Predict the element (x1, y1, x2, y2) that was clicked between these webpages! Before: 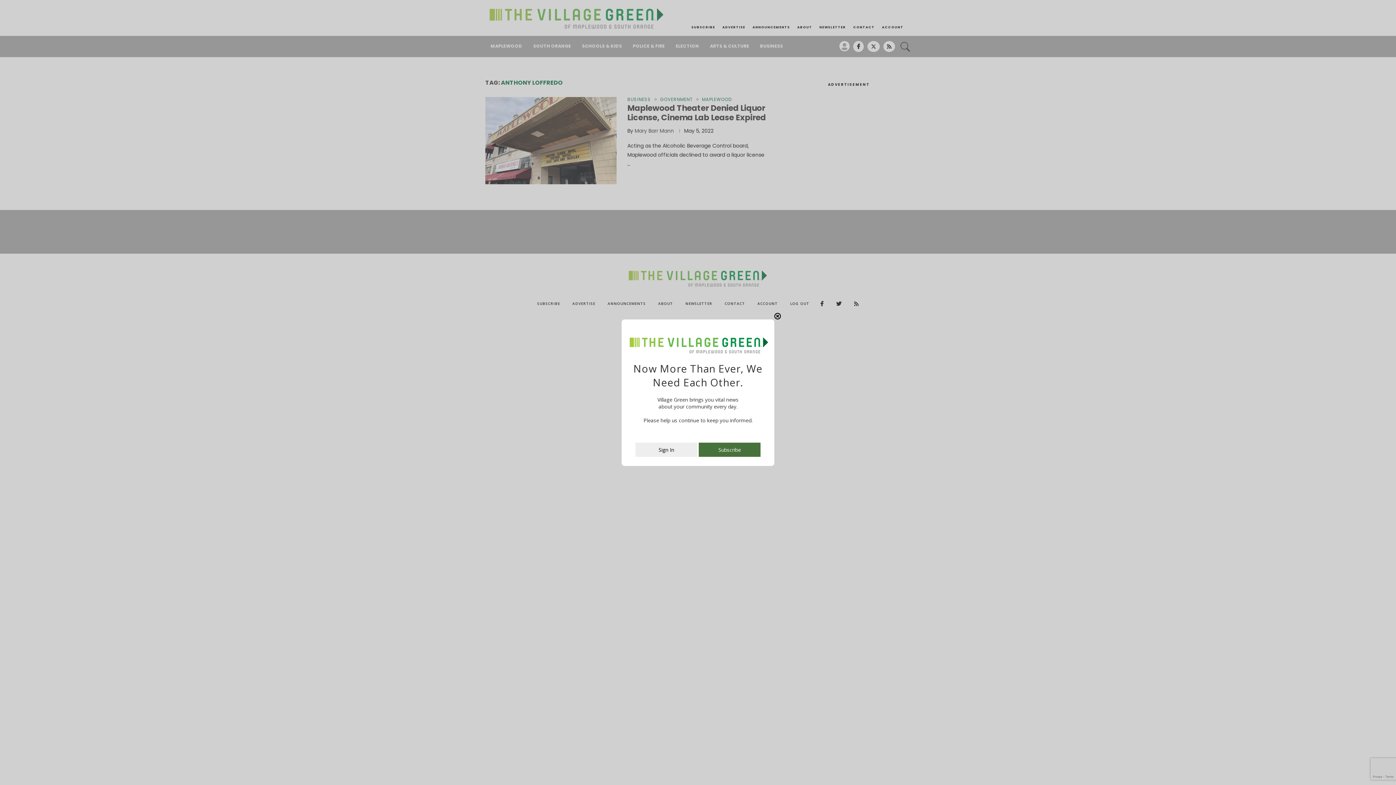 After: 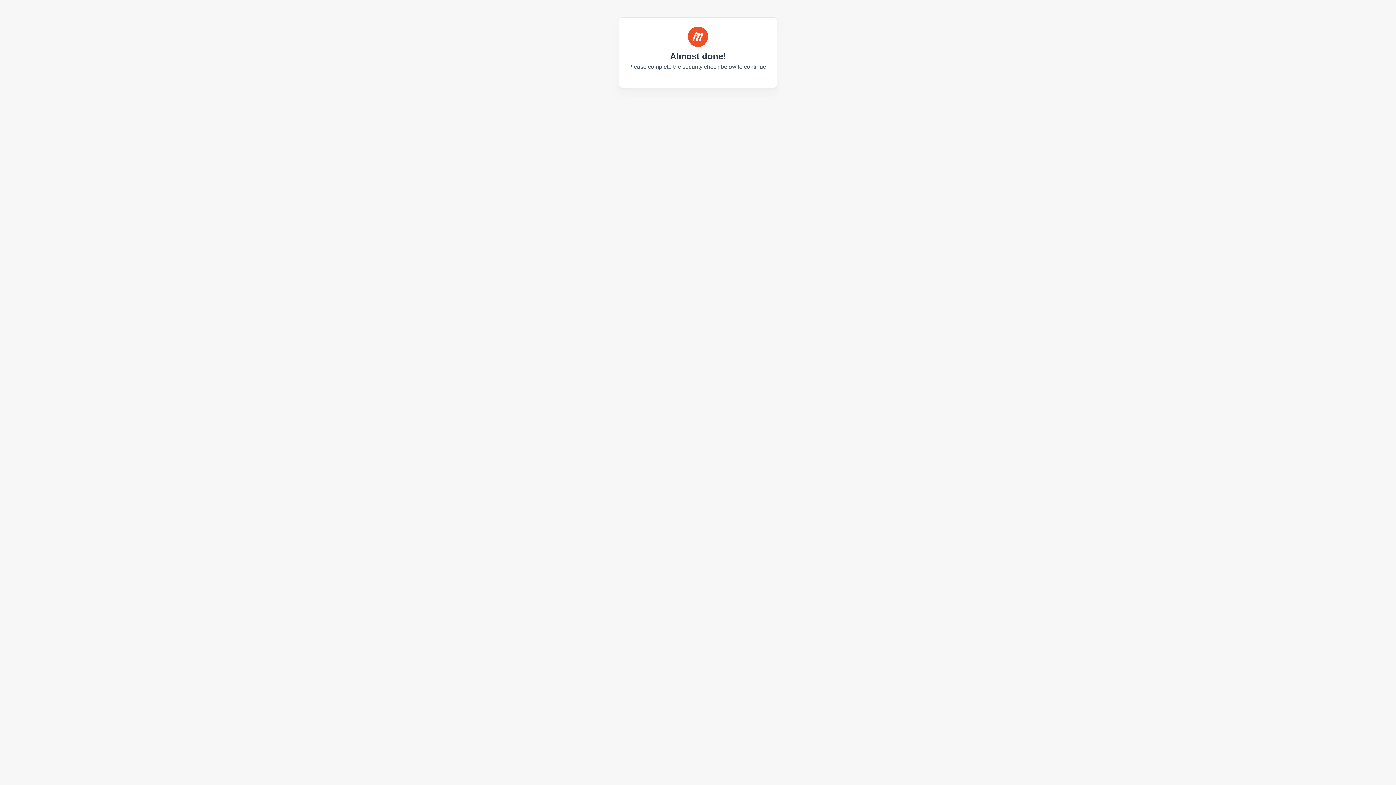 Action: label: Sign In bbox: (635, 450, 697, 457)